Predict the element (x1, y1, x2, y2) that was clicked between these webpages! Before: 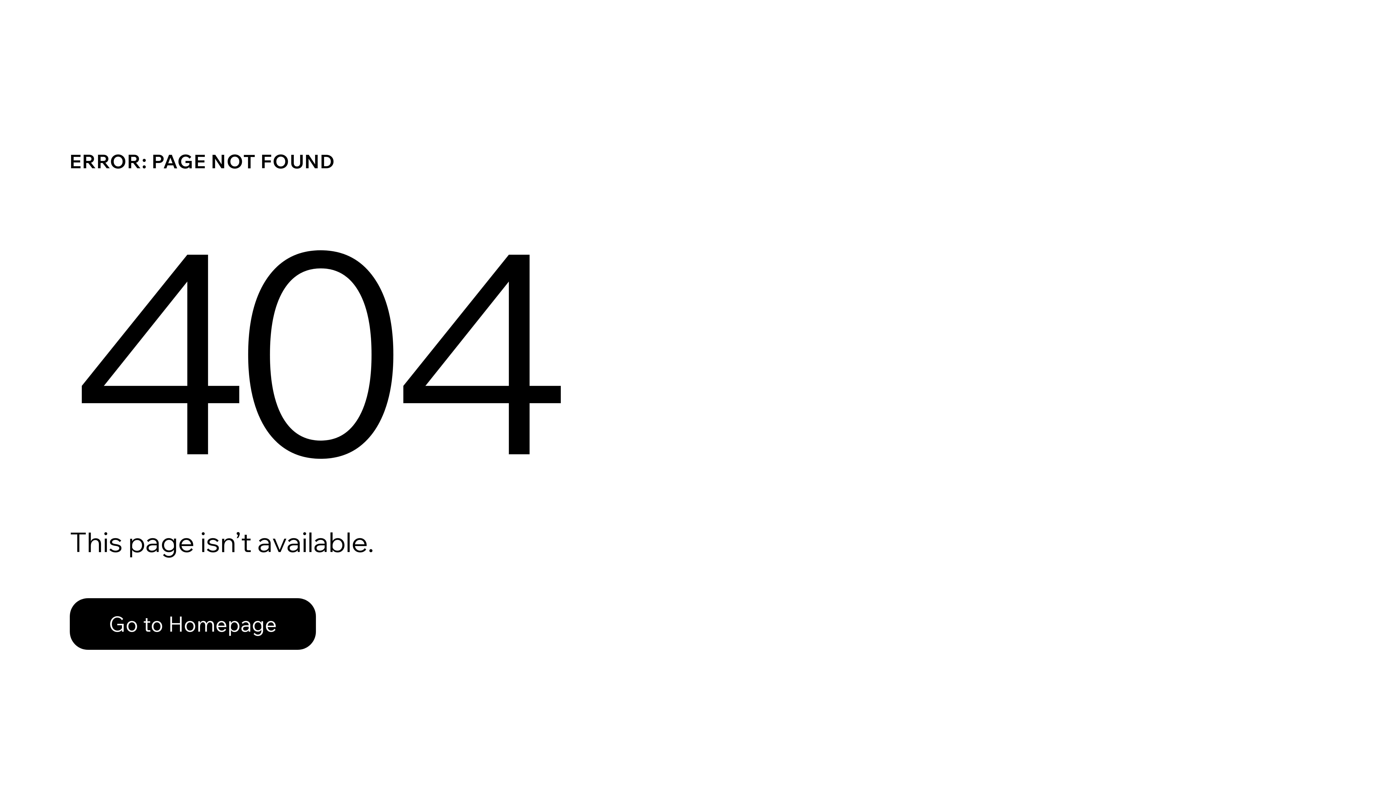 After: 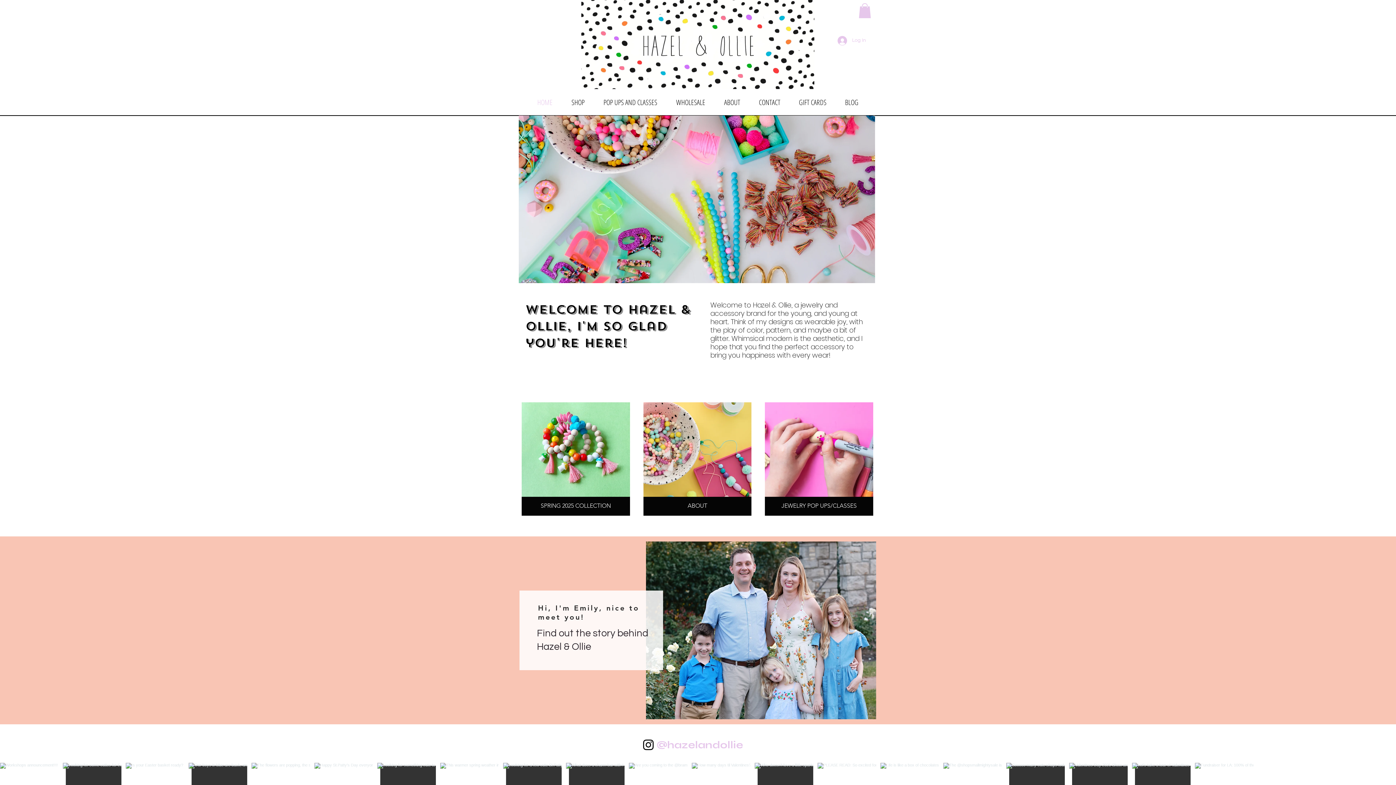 Action: bbox: (69, 598, 316, 650) label: Go to Homepage